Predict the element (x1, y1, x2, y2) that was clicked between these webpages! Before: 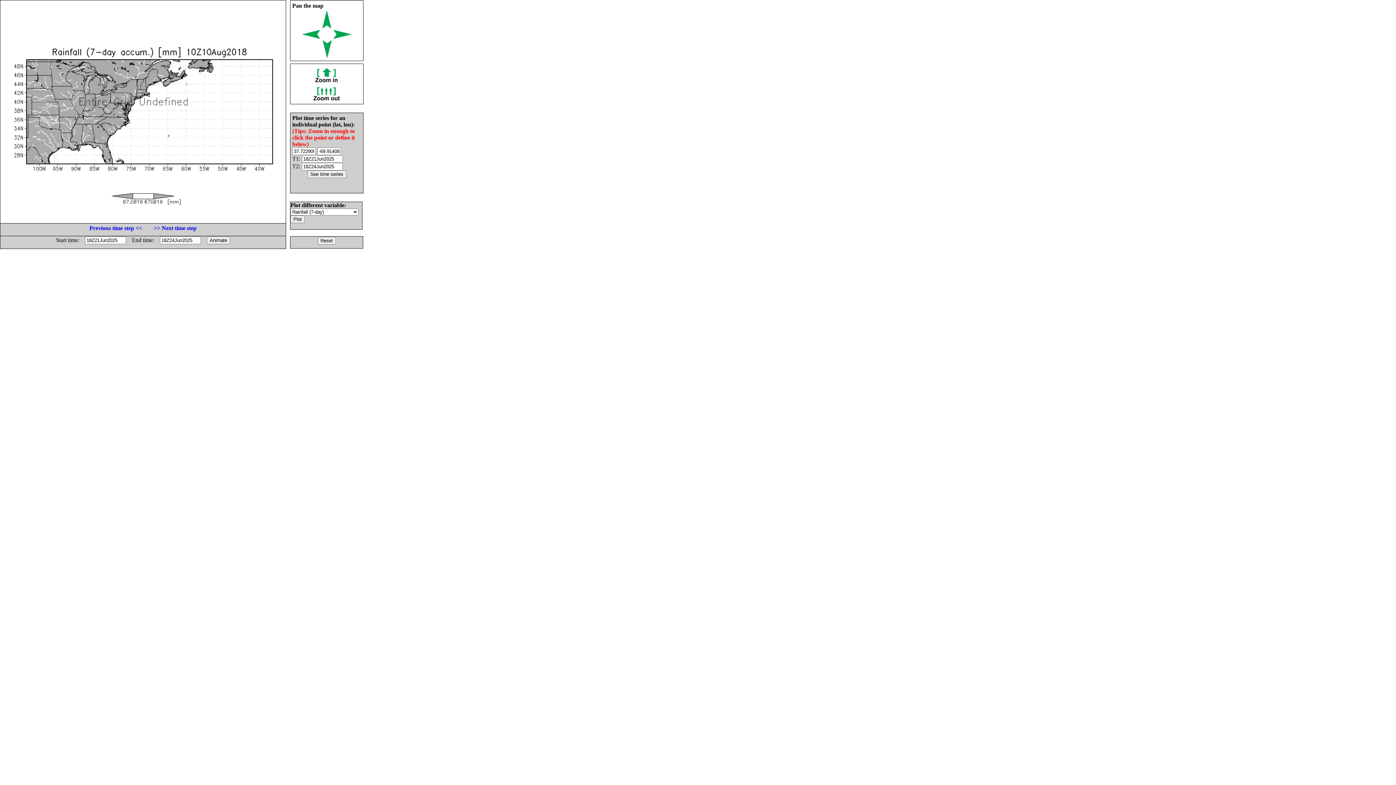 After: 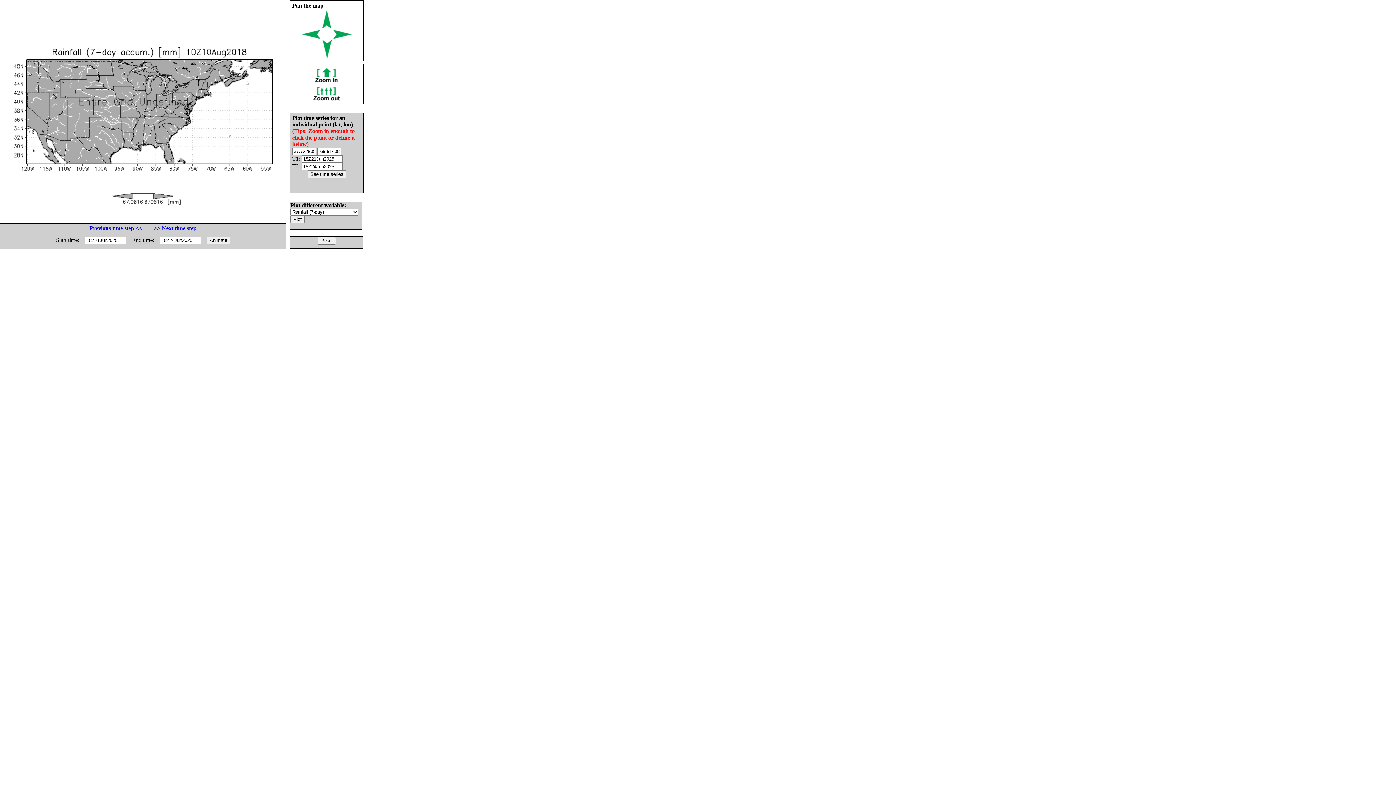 Action: bbox: (302, 33, 320, 40)